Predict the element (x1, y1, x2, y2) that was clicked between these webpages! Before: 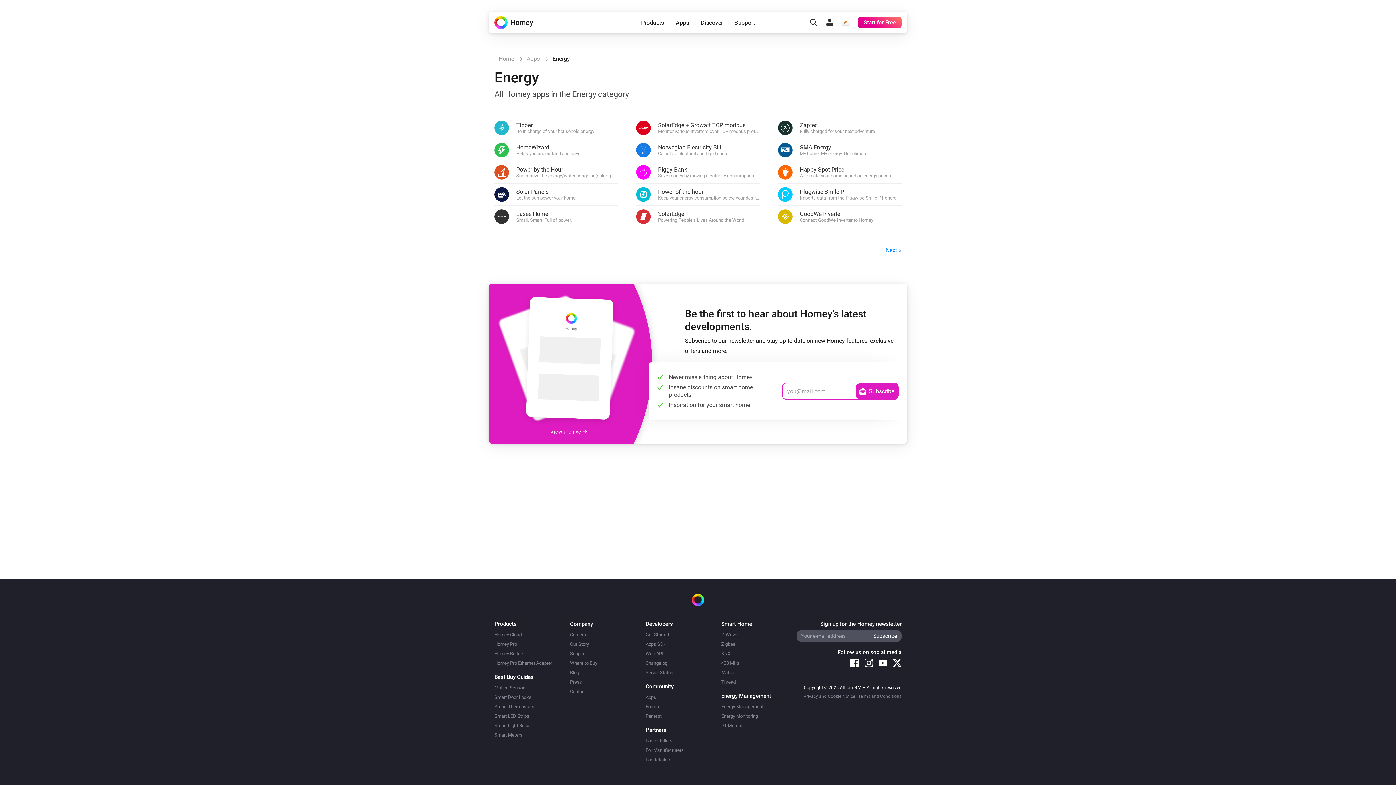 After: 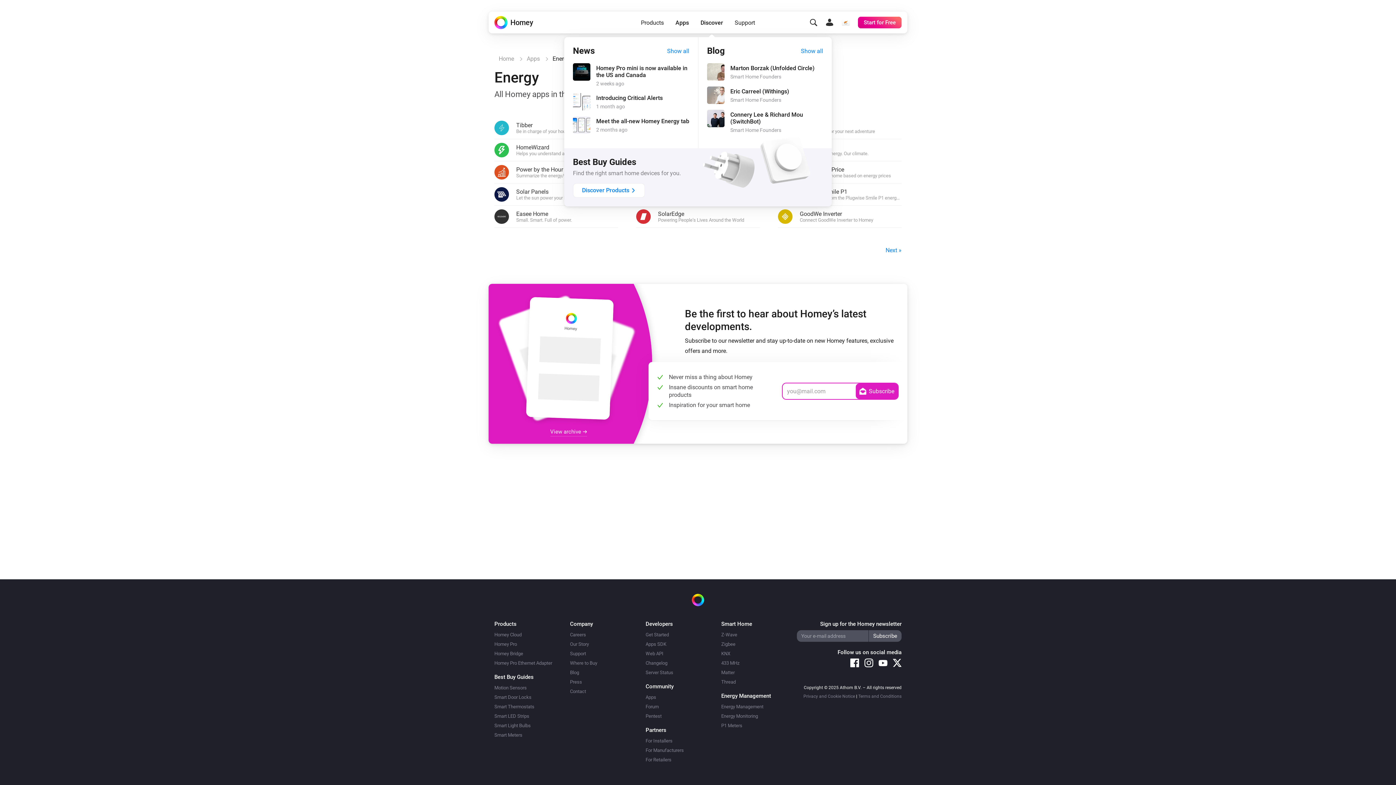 Action: bbox: (695, 15, 728, 29) label: Discover